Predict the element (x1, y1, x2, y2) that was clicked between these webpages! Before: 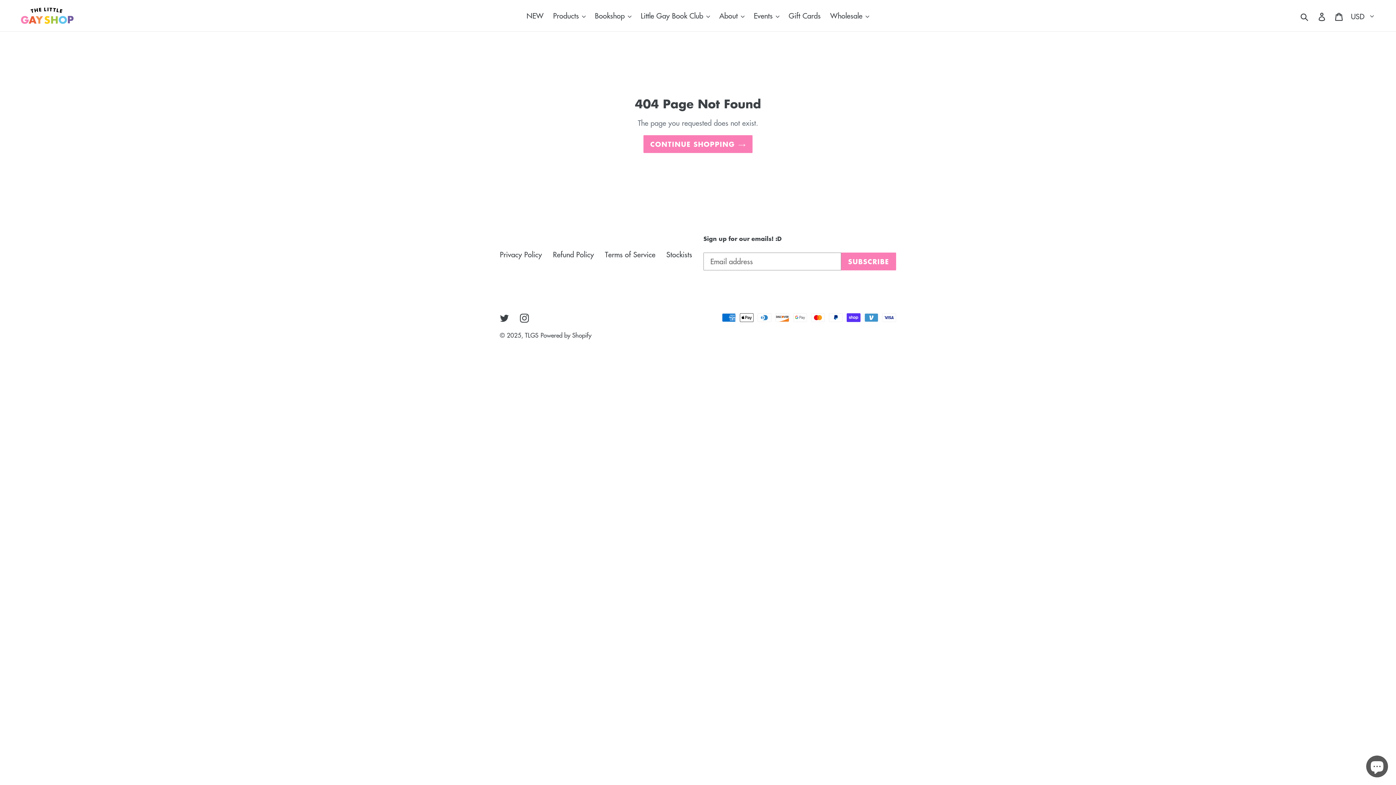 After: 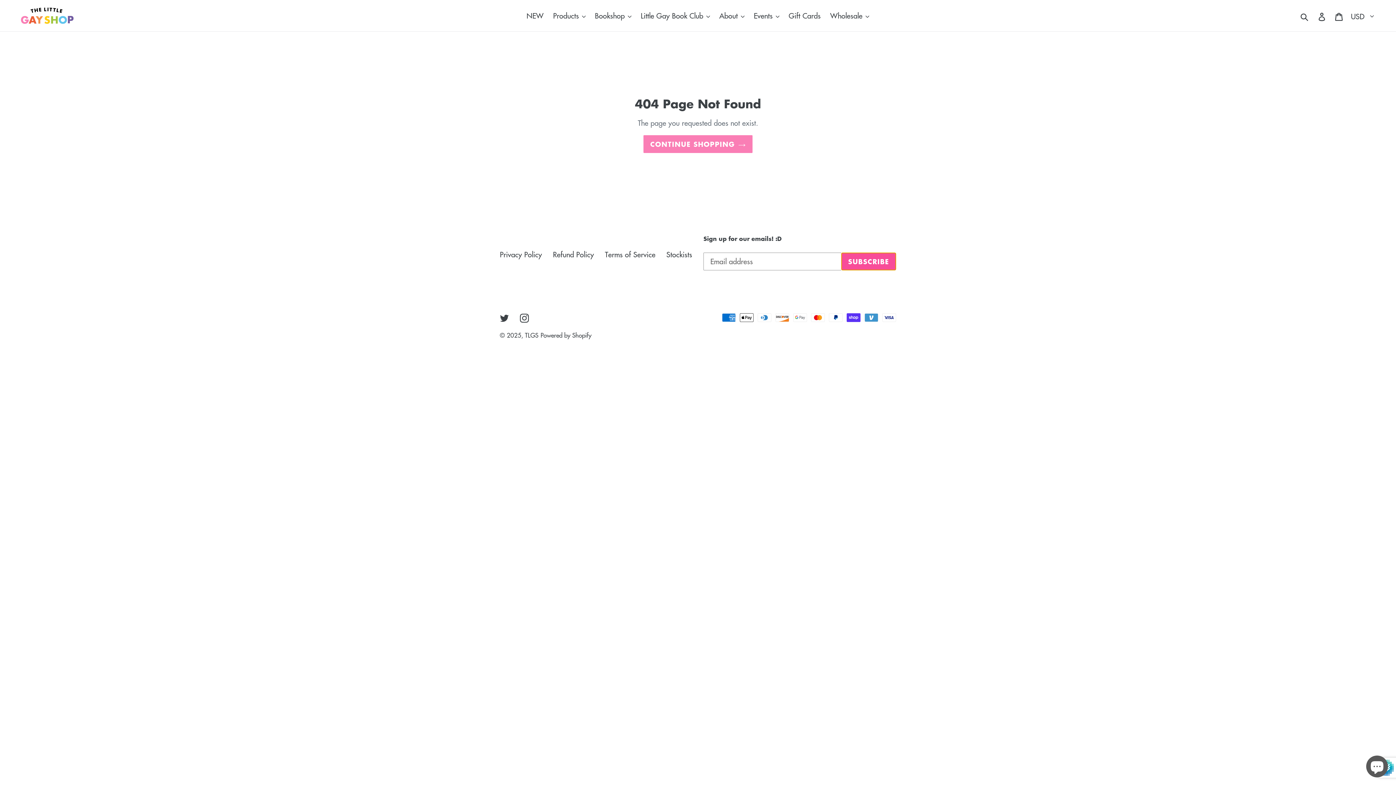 Action: label: SUBSCRIBE bbox: (841, 252, 896, 270)